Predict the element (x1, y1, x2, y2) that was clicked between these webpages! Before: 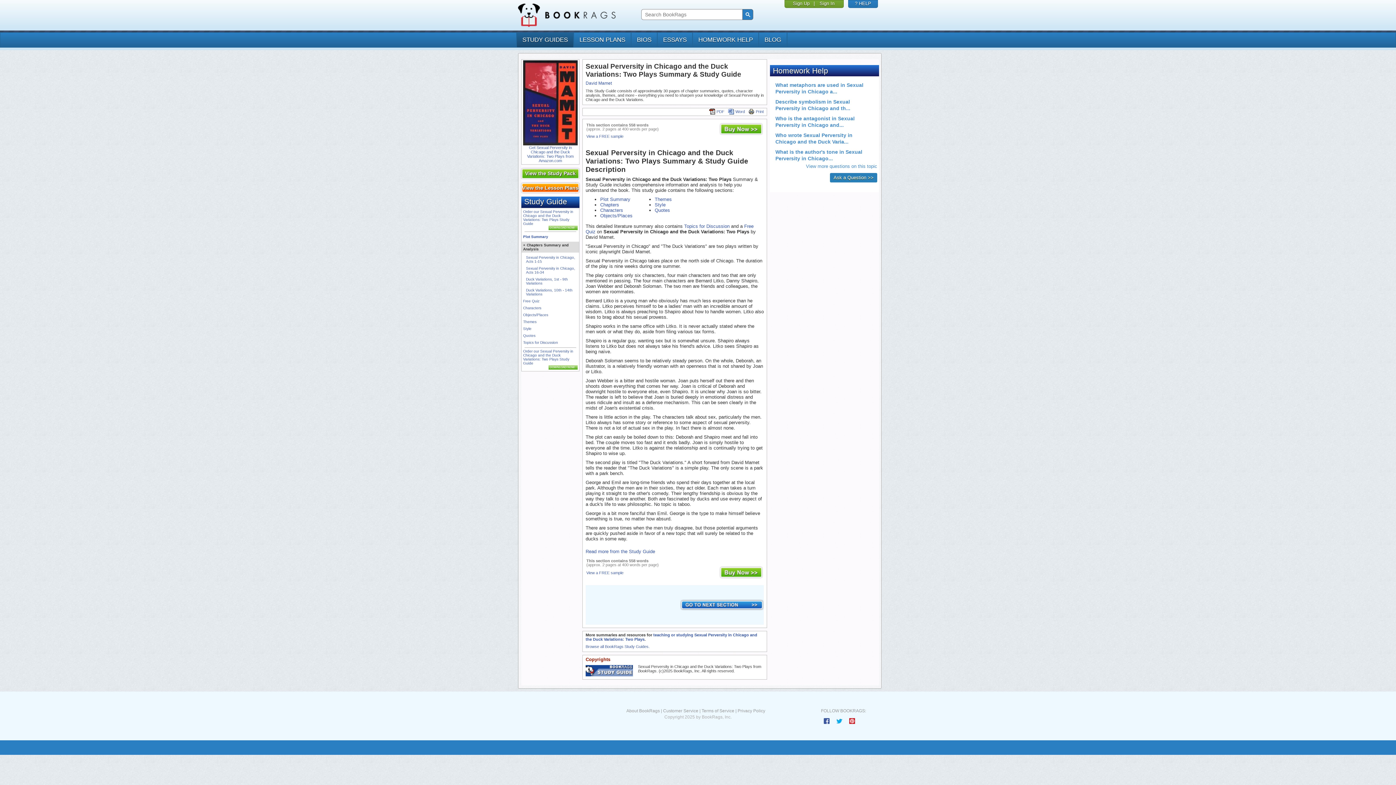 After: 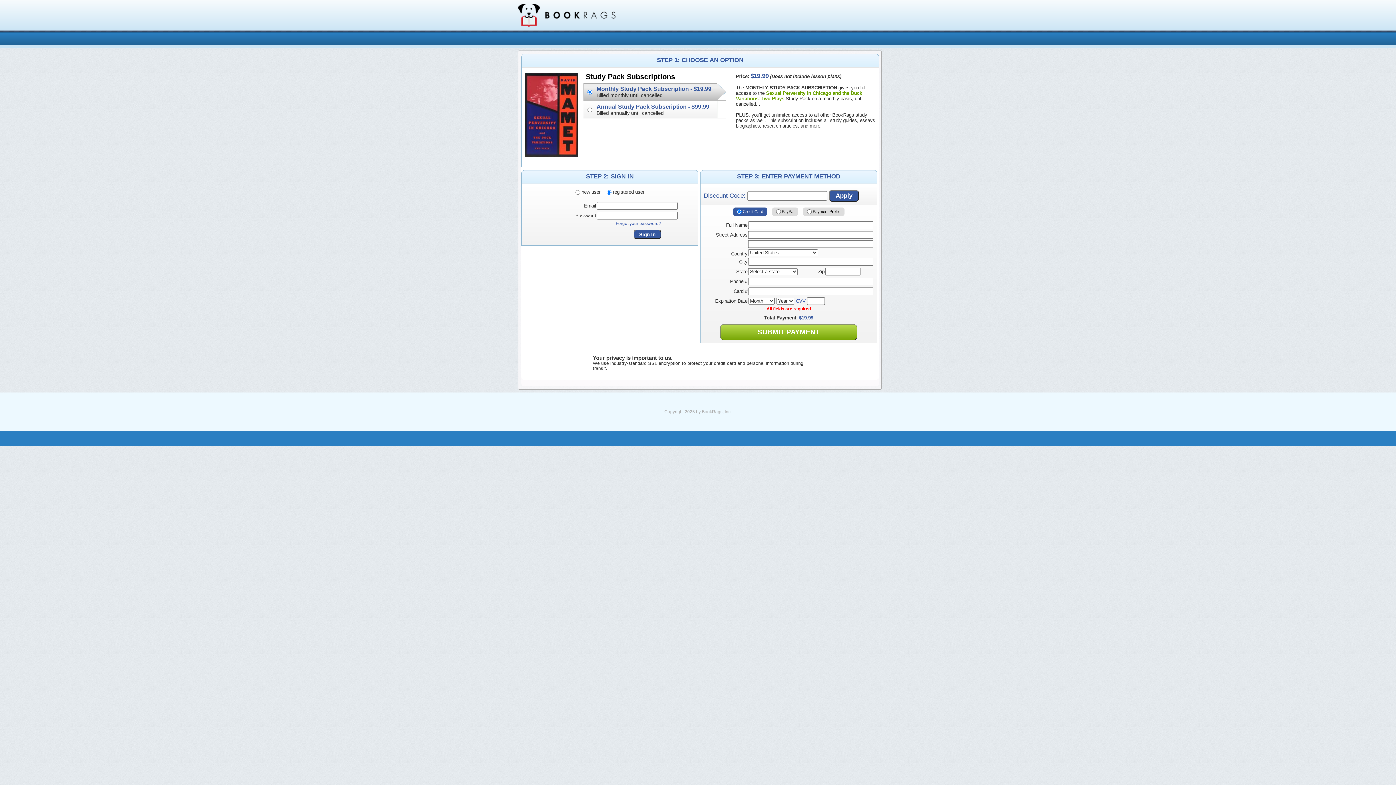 Action: label: Print bbox: (748, 109, 764, 113)